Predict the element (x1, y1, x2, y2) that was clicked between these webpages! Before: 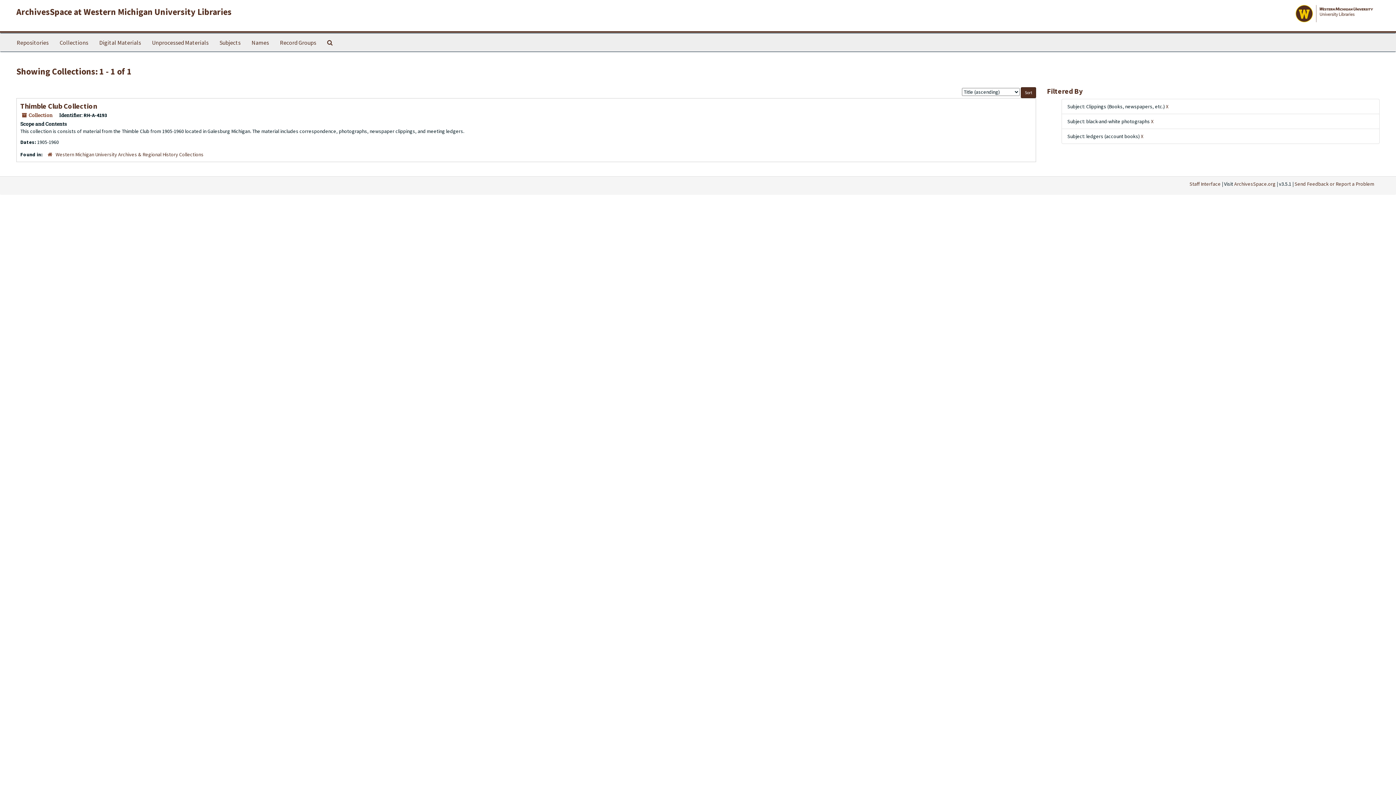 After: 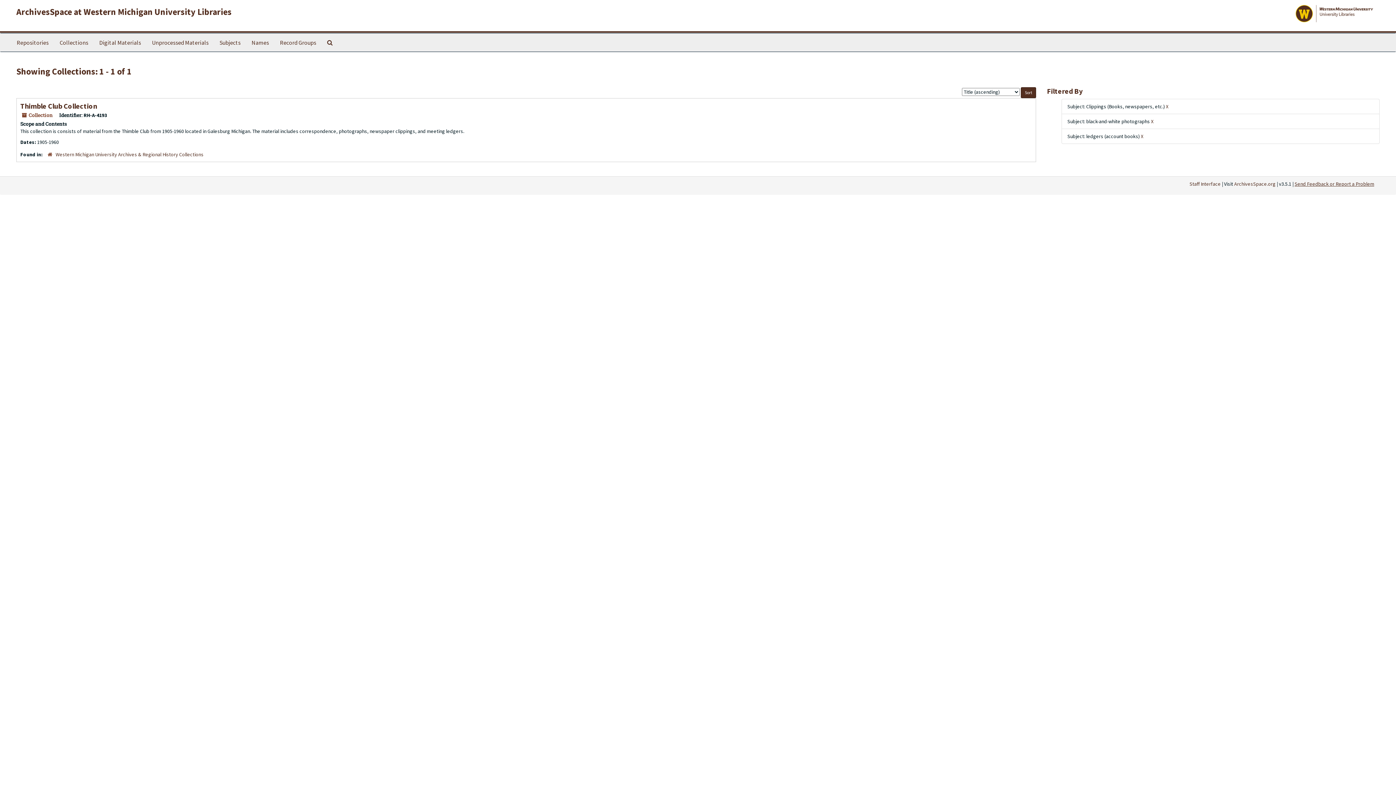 Action: label: Send Feedback or Report a Problem bbox: (1294, 180, 1374, 187)